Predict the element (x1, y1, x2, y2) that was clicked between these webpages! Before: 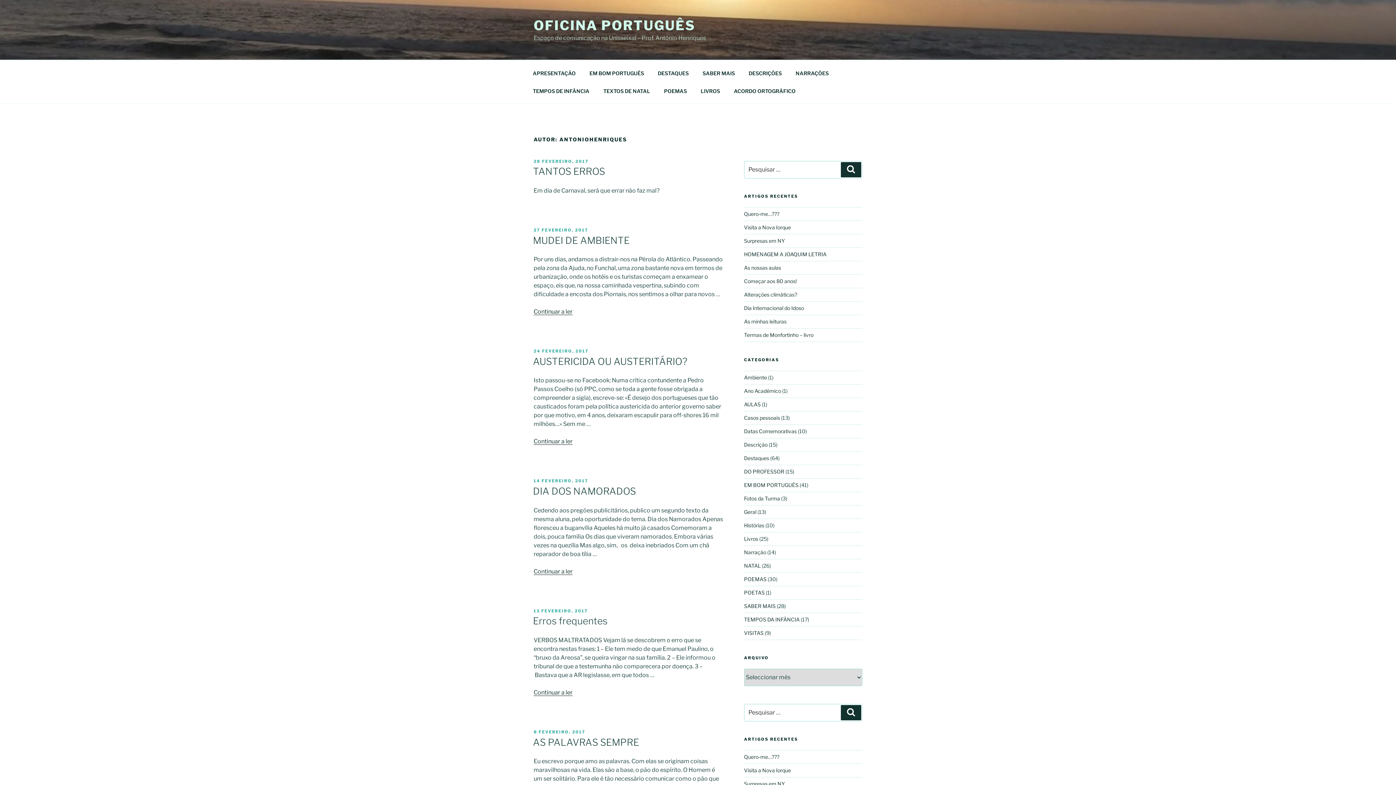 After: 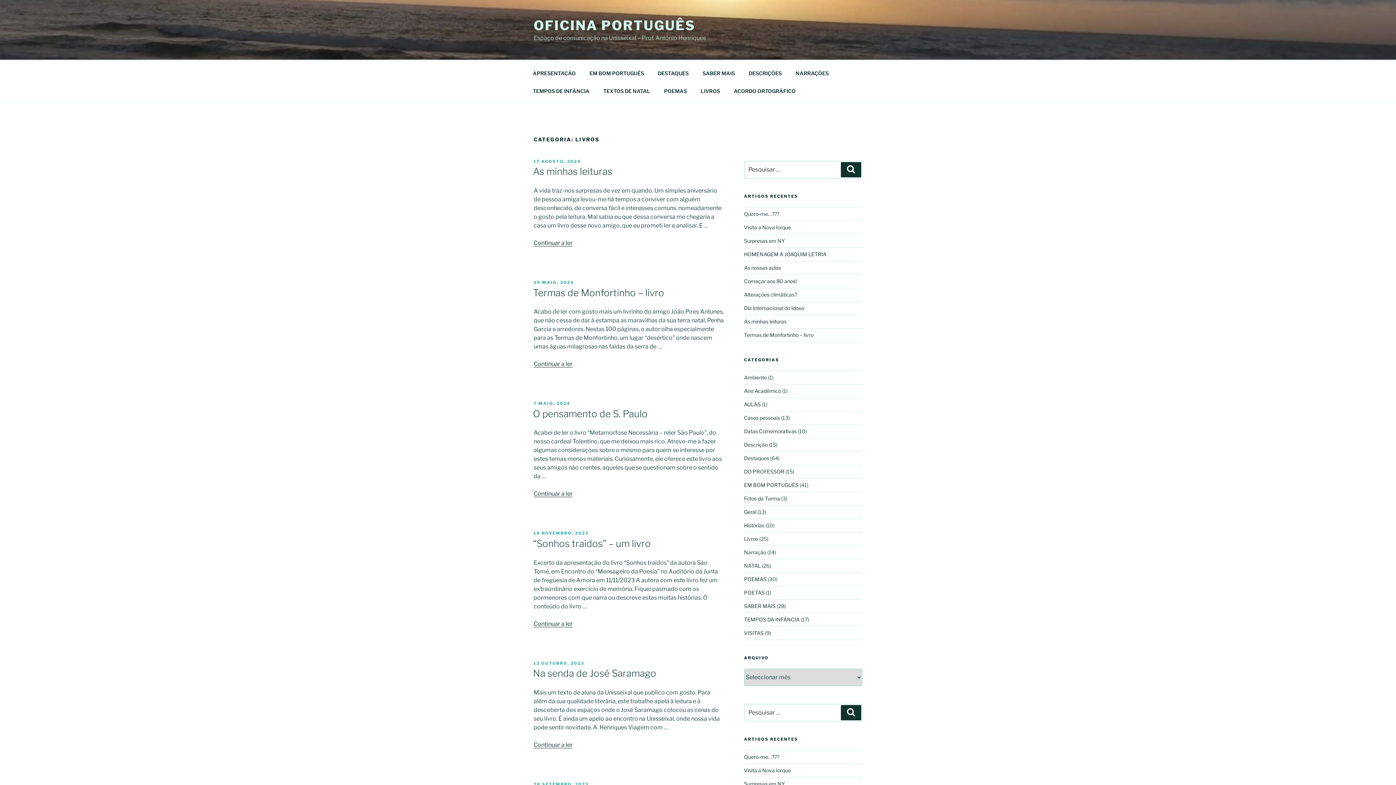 Action: label: Livros bbox: (744, 535, 758, 542)